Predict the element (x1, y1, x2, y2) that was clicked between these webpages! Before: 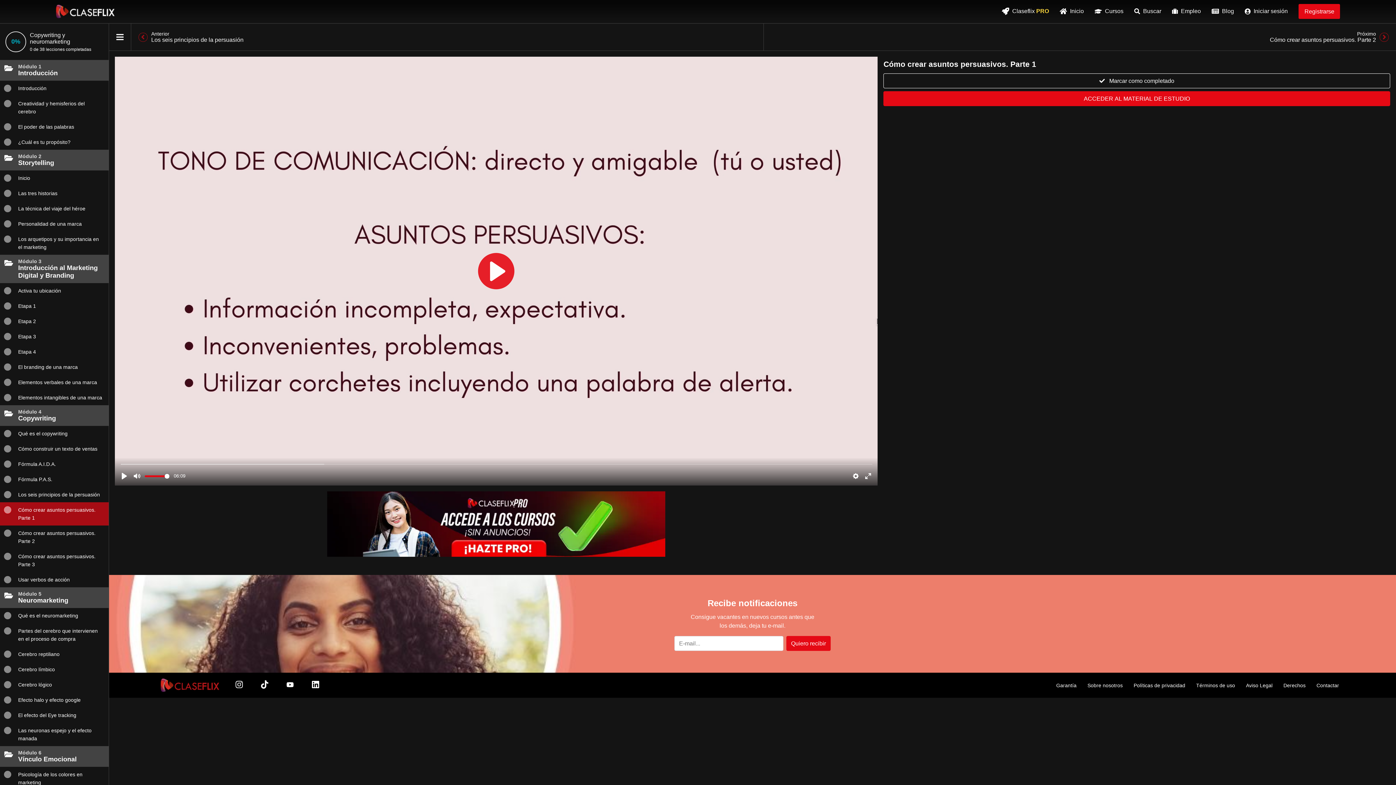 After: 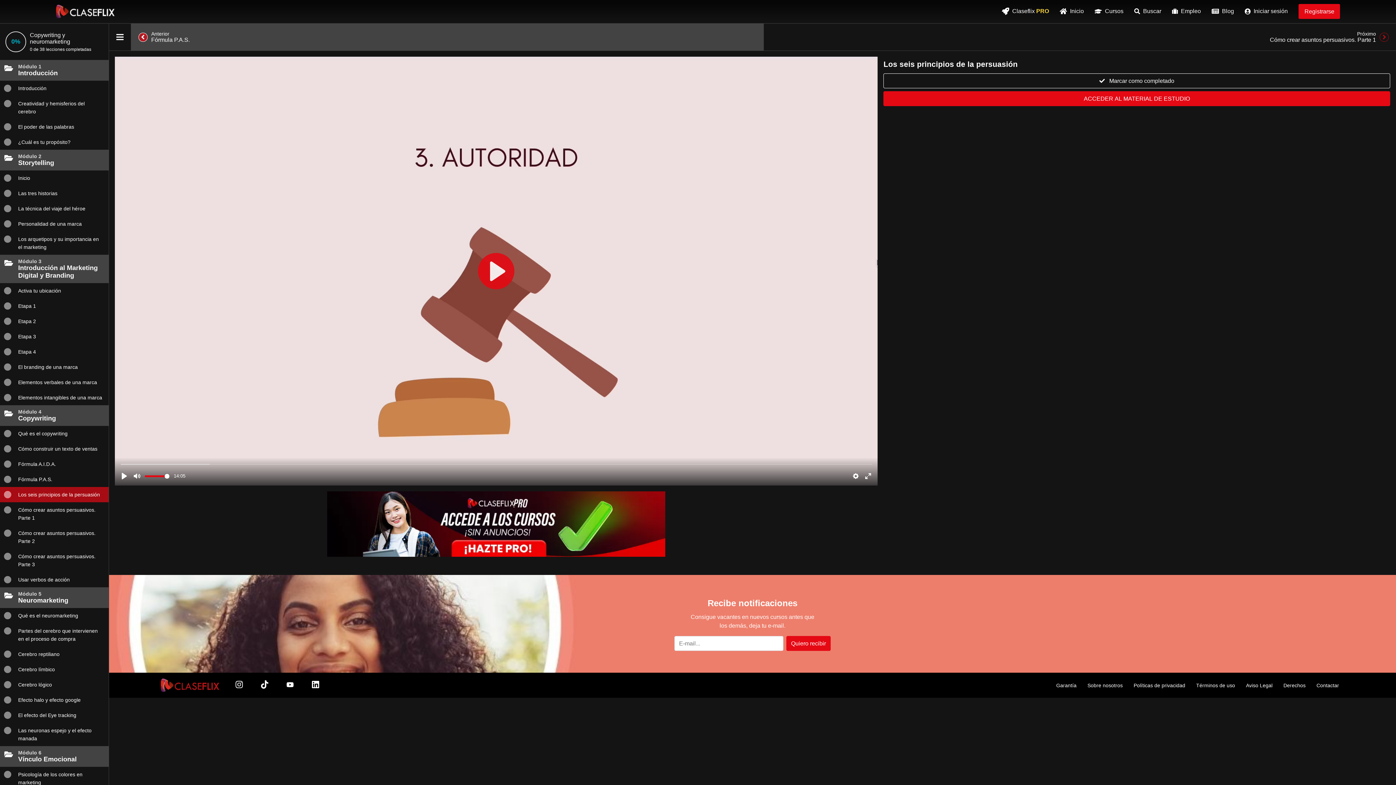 Action: bbox: (131, 23, 764, 50) label: Anterior
Los seis principios de la persuasión